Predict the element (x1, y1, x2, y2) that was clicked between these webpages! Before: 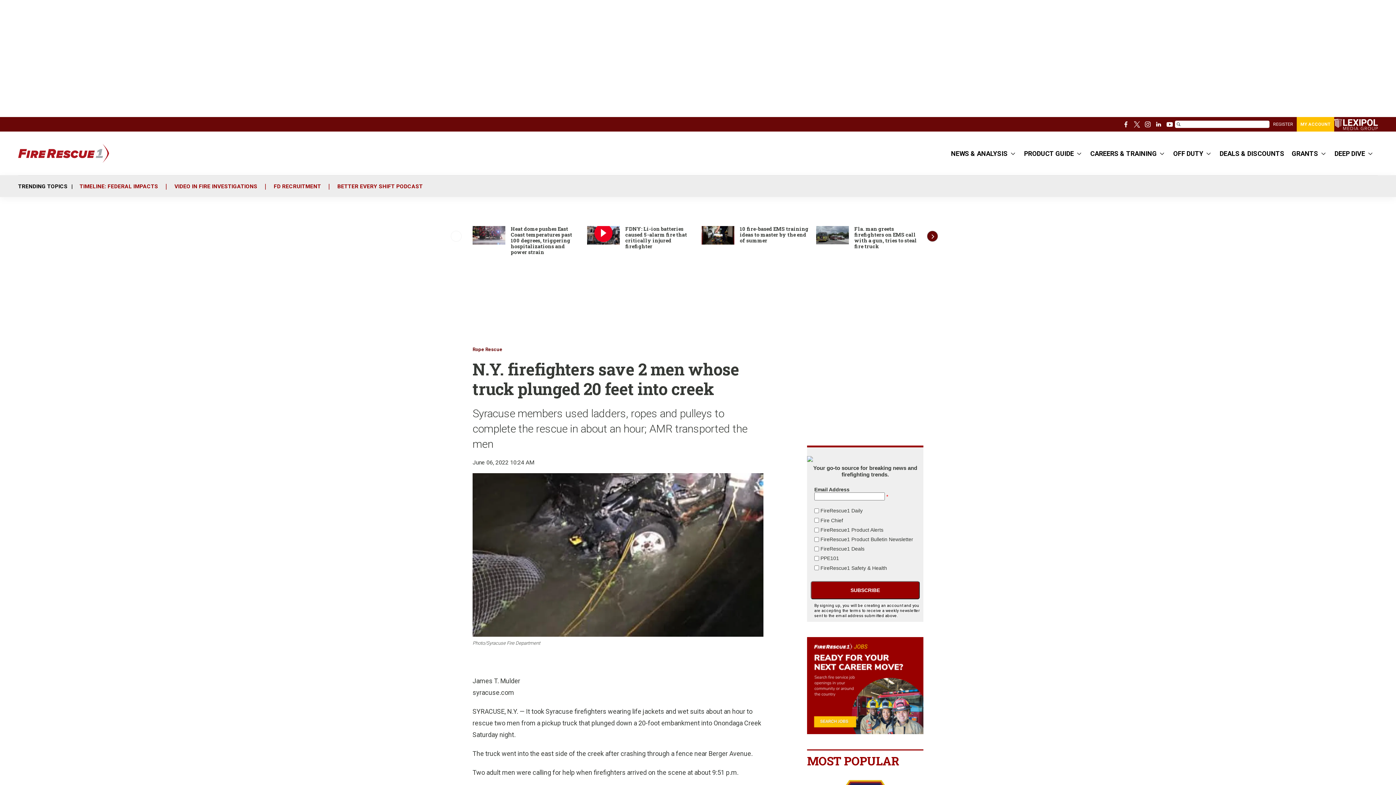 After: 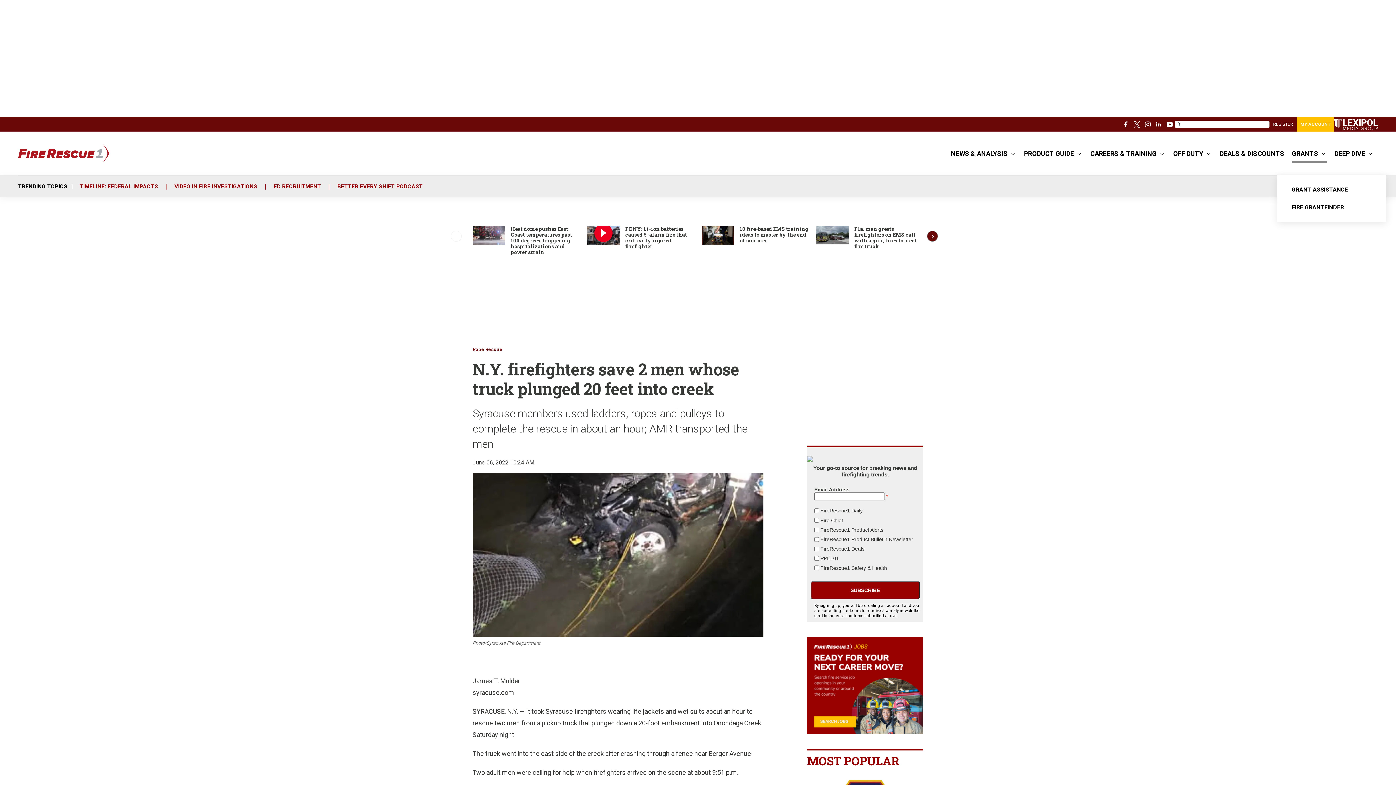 Action: bbox: (1321, 131, 1325, 175) label: More